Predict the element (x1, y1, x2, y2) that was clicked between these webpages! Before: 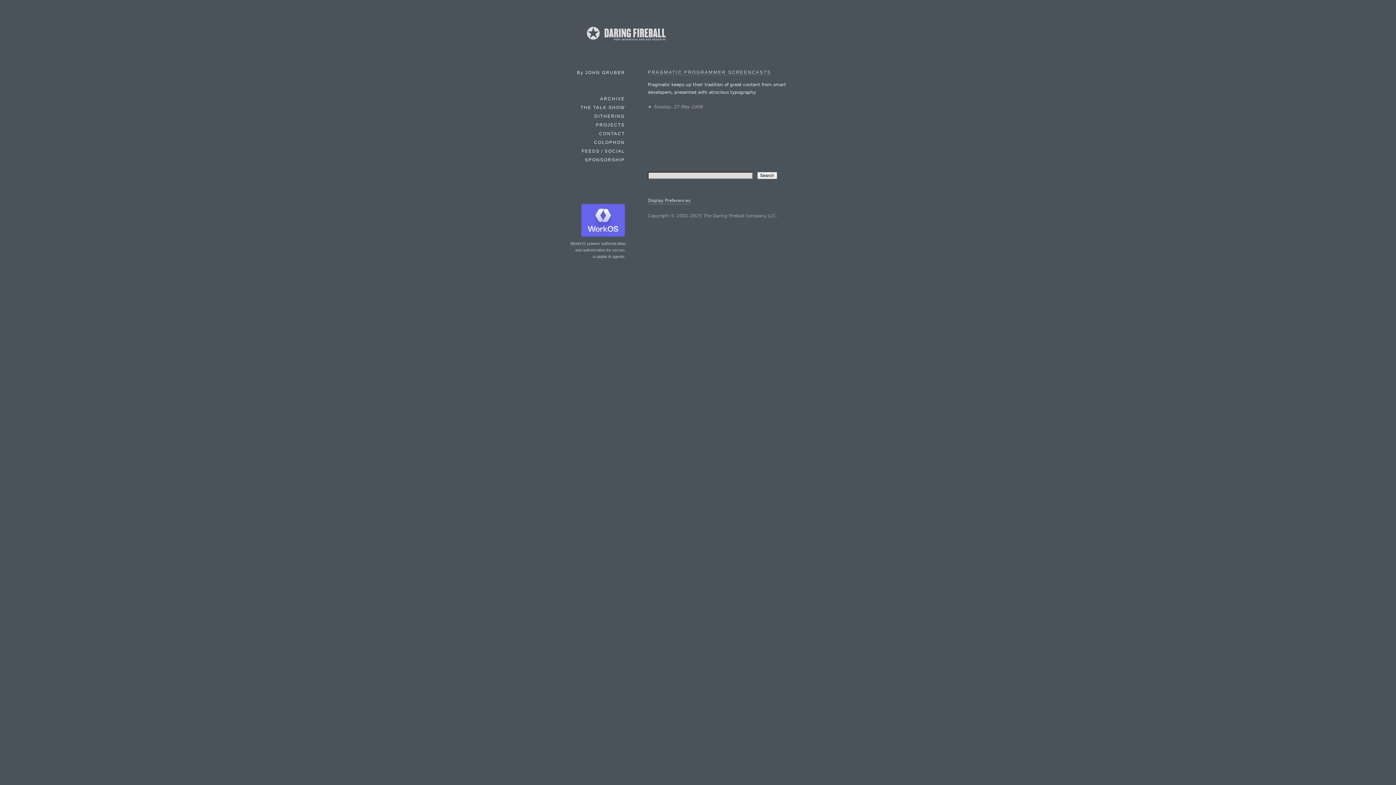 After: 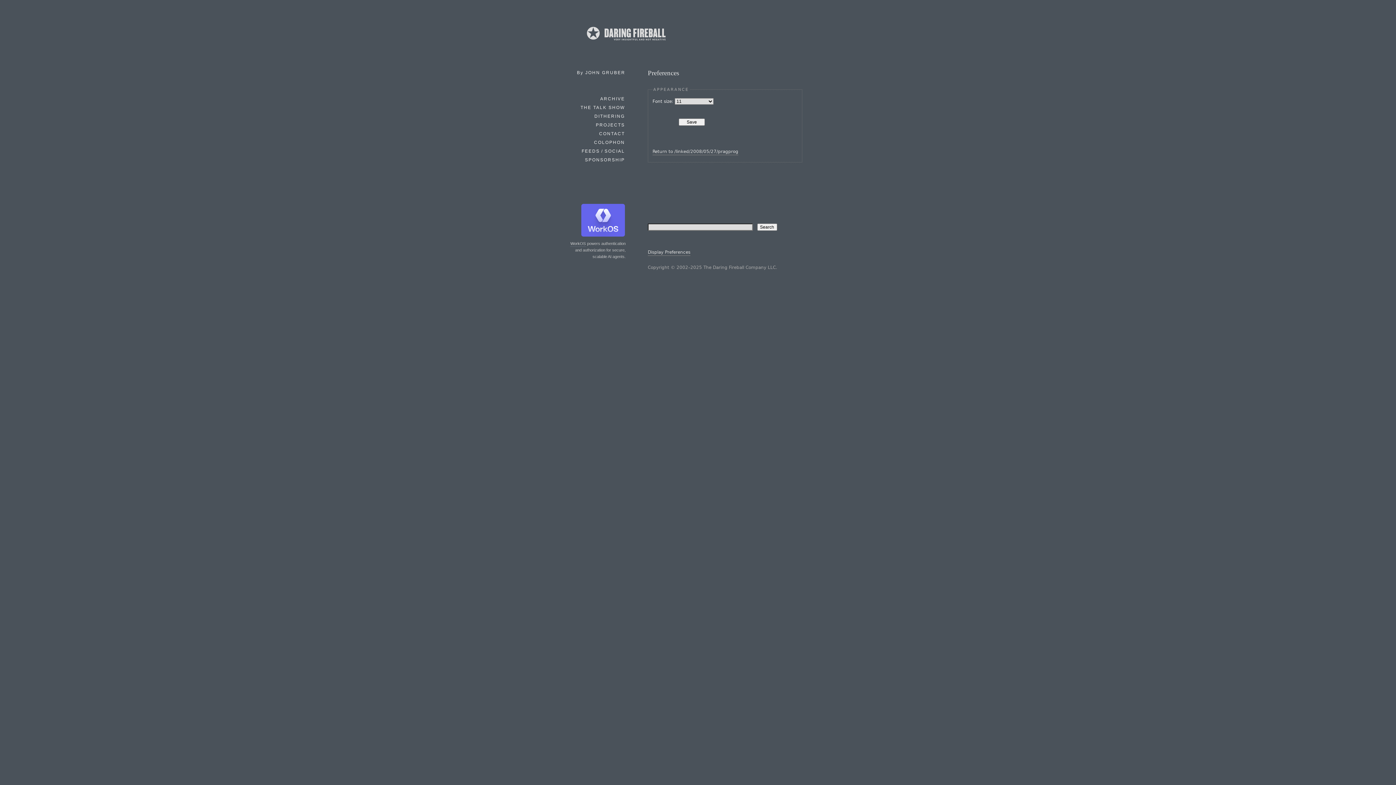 Action: label: Display Preferences bbox: (648, 197, 690, 204)